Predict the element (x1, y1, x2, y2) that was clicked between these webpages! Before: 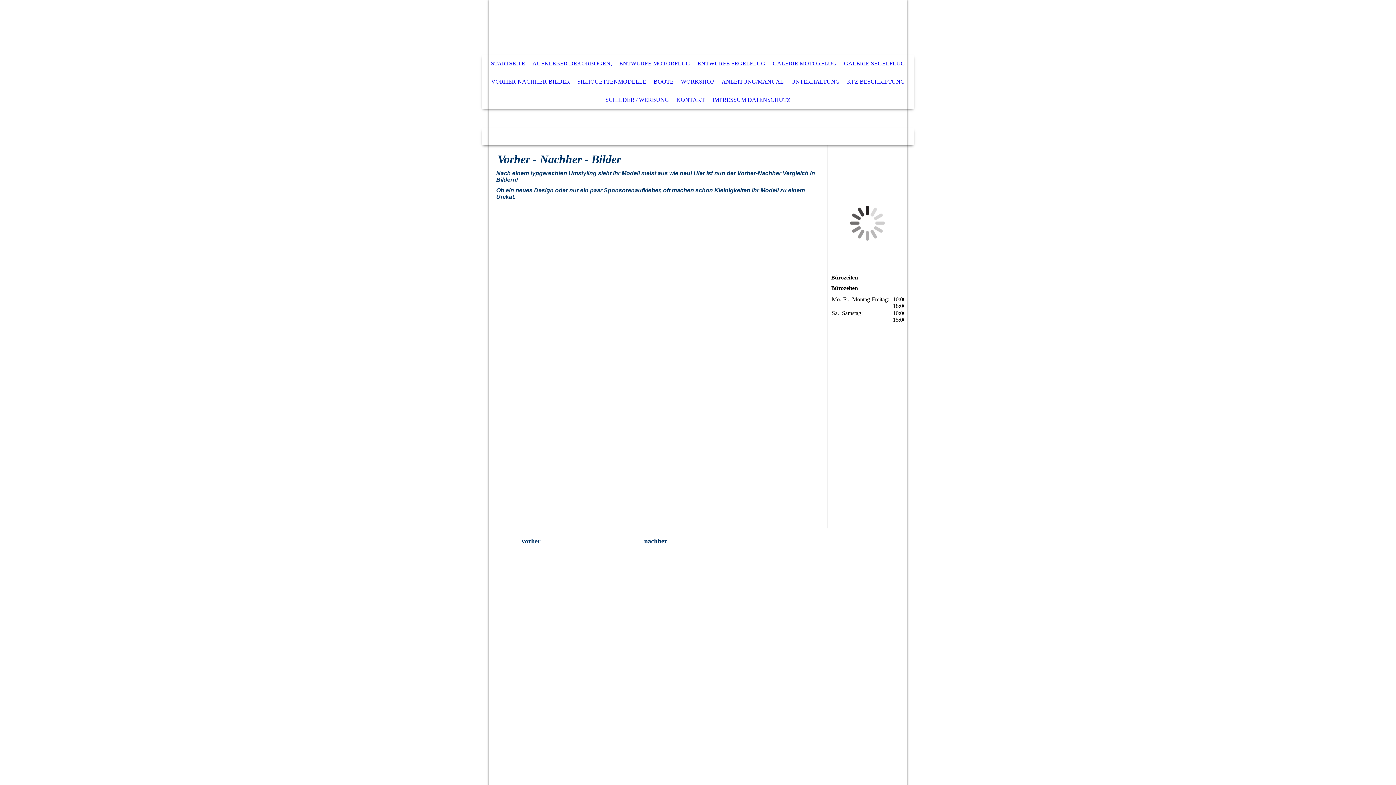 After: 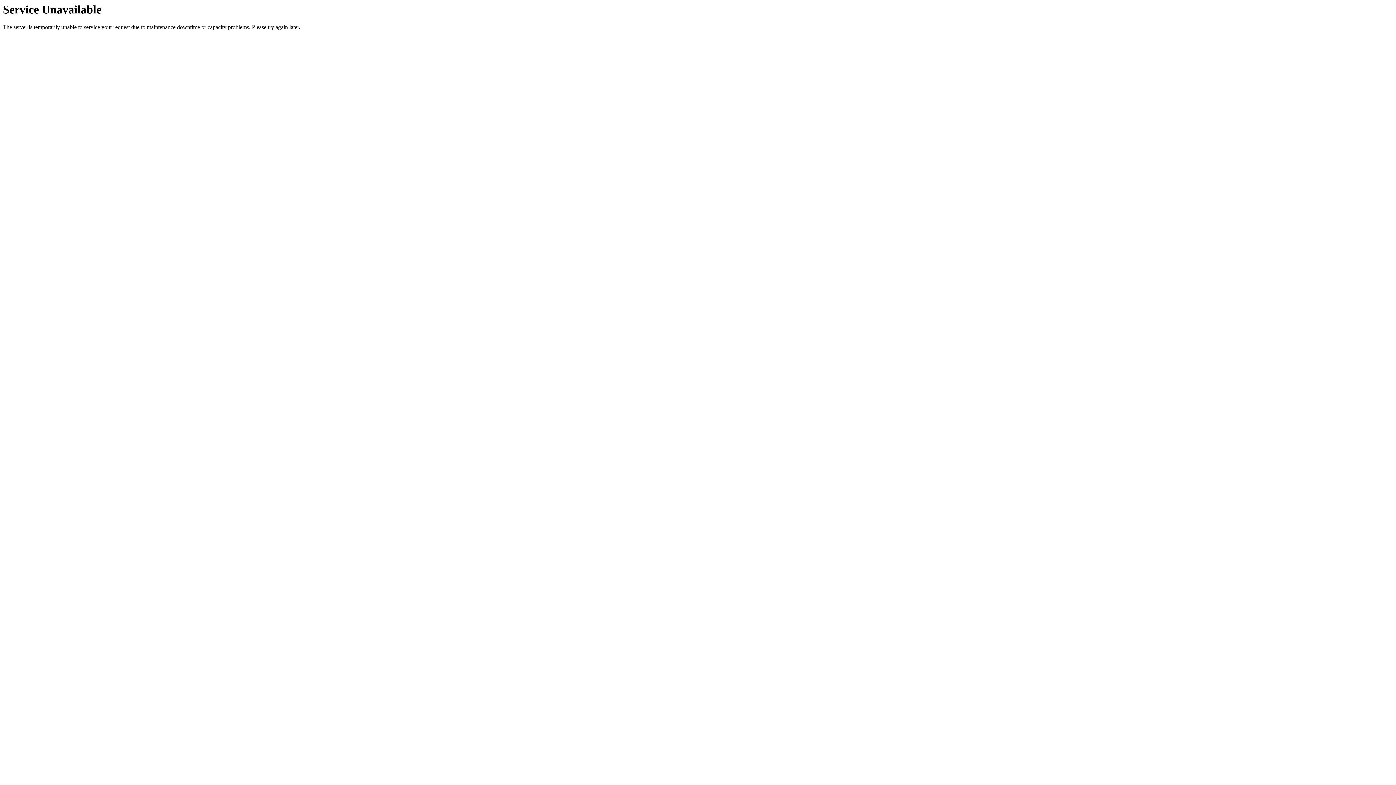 Action: bbox: (528, 54, 615, 72) label: AUFKLEBER DEKORBÖGEN,